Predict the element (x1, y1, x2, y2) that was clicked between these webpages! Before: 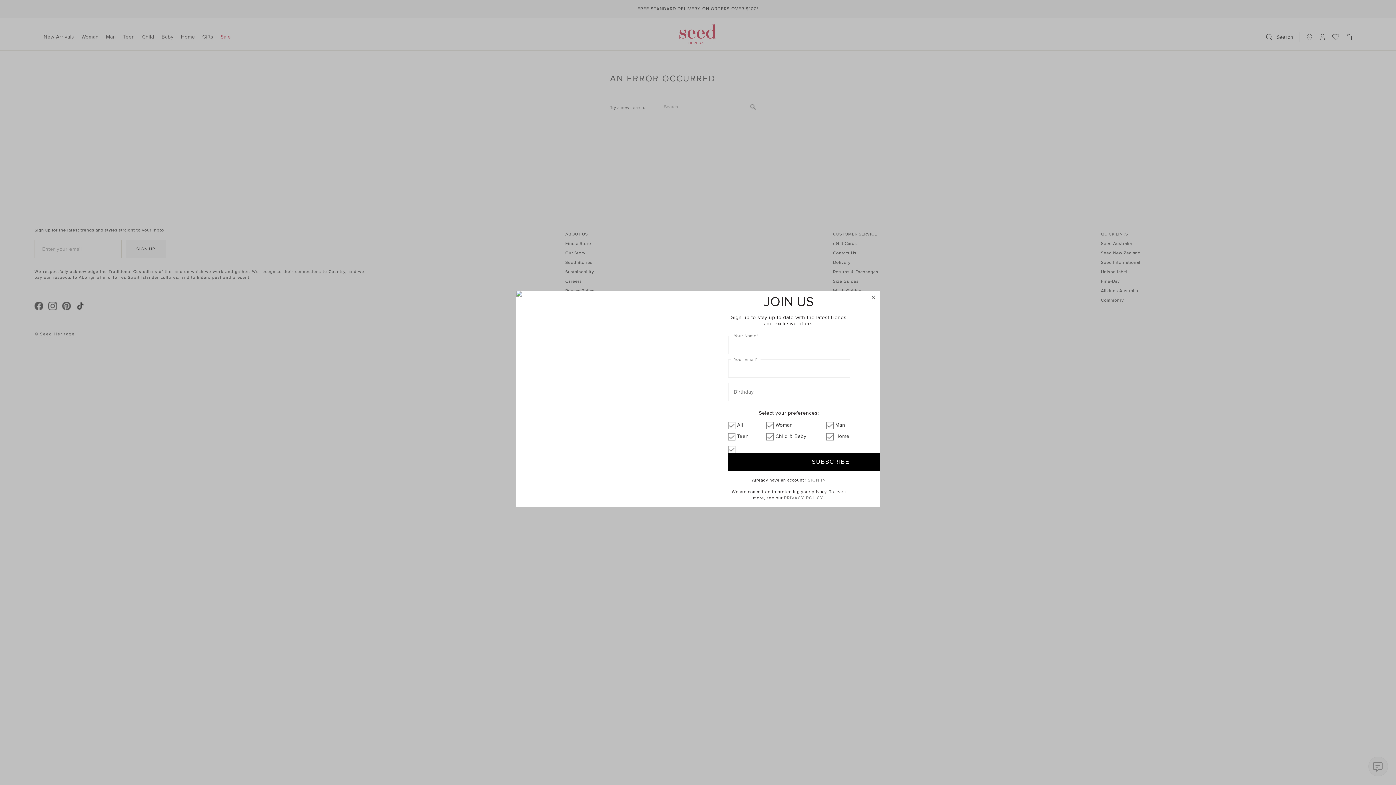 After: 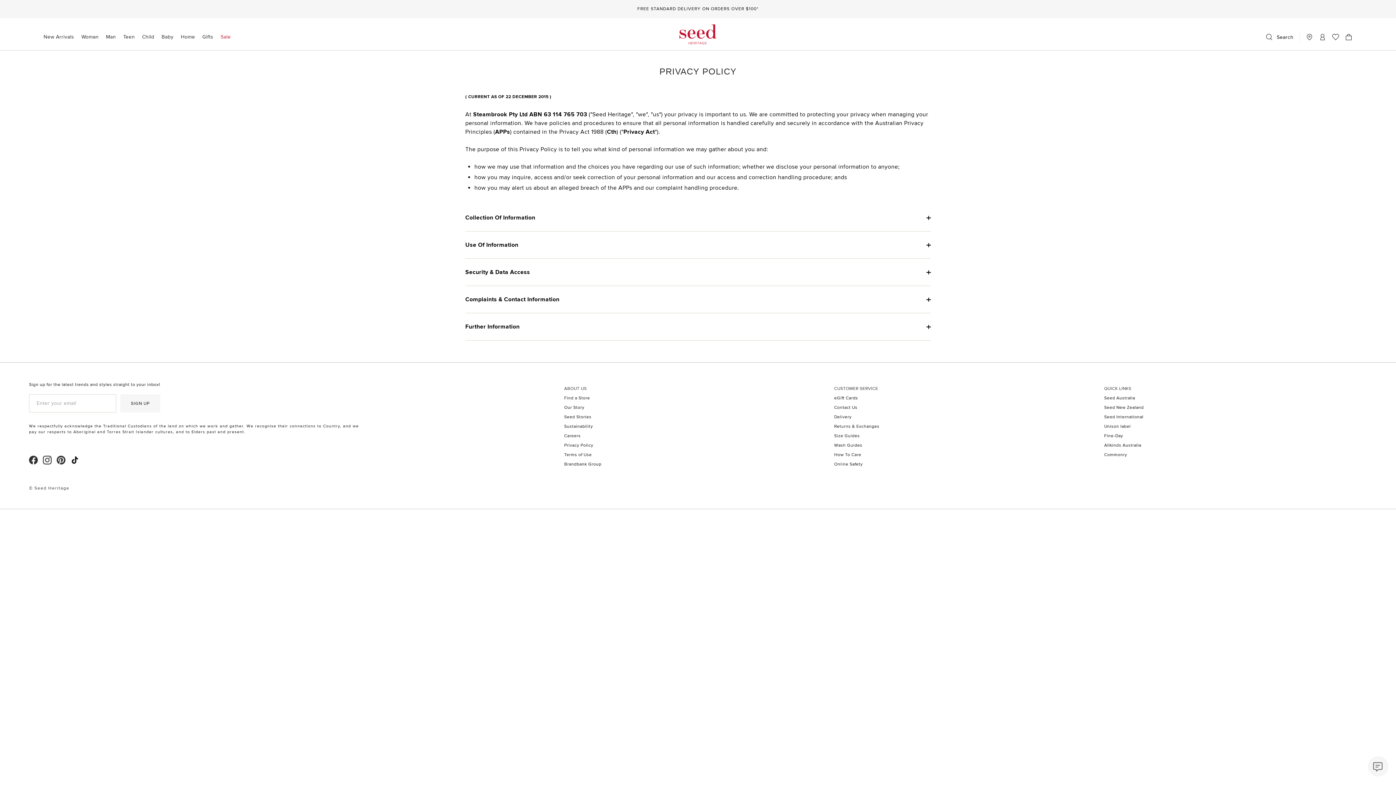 Action: label: PRIVACY POLICY. bbox: (784, 495, 824, 501)